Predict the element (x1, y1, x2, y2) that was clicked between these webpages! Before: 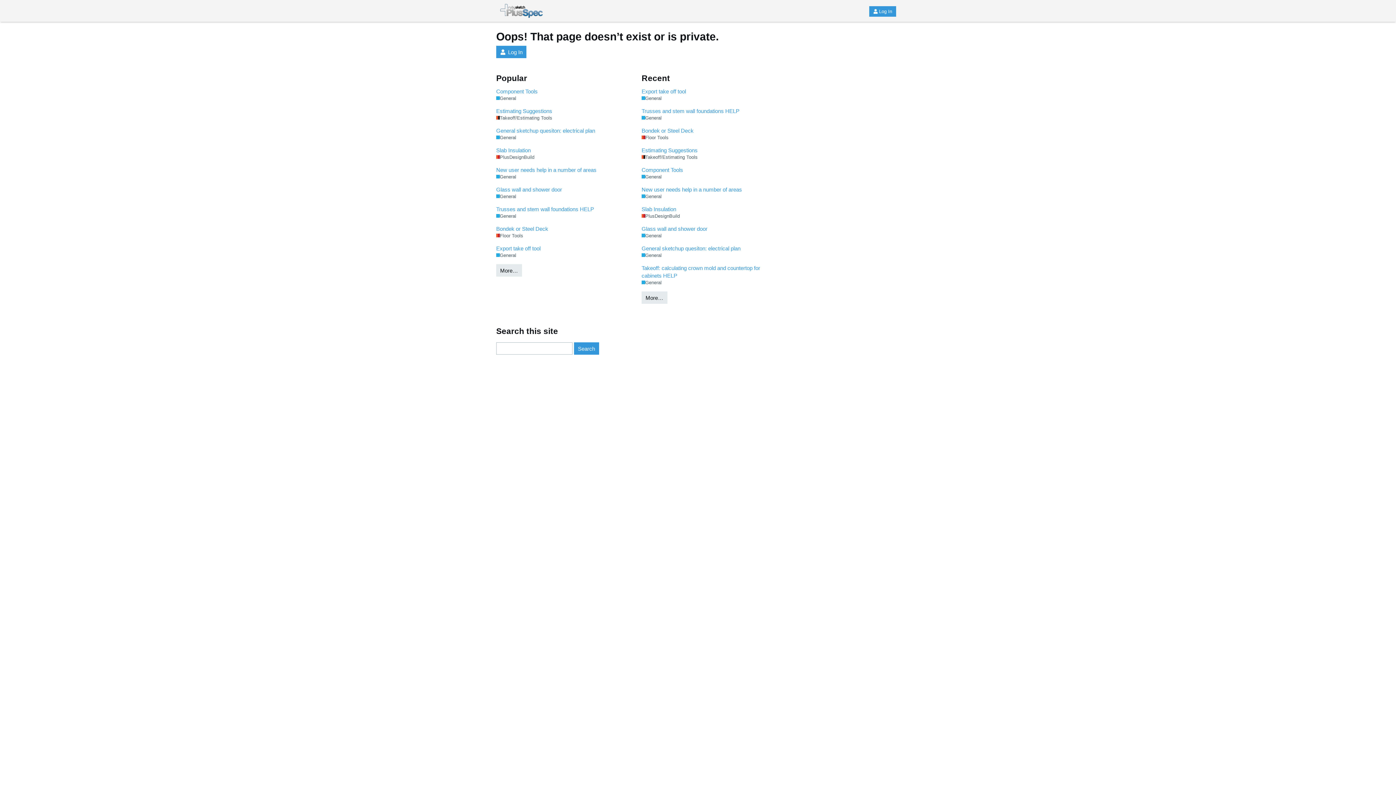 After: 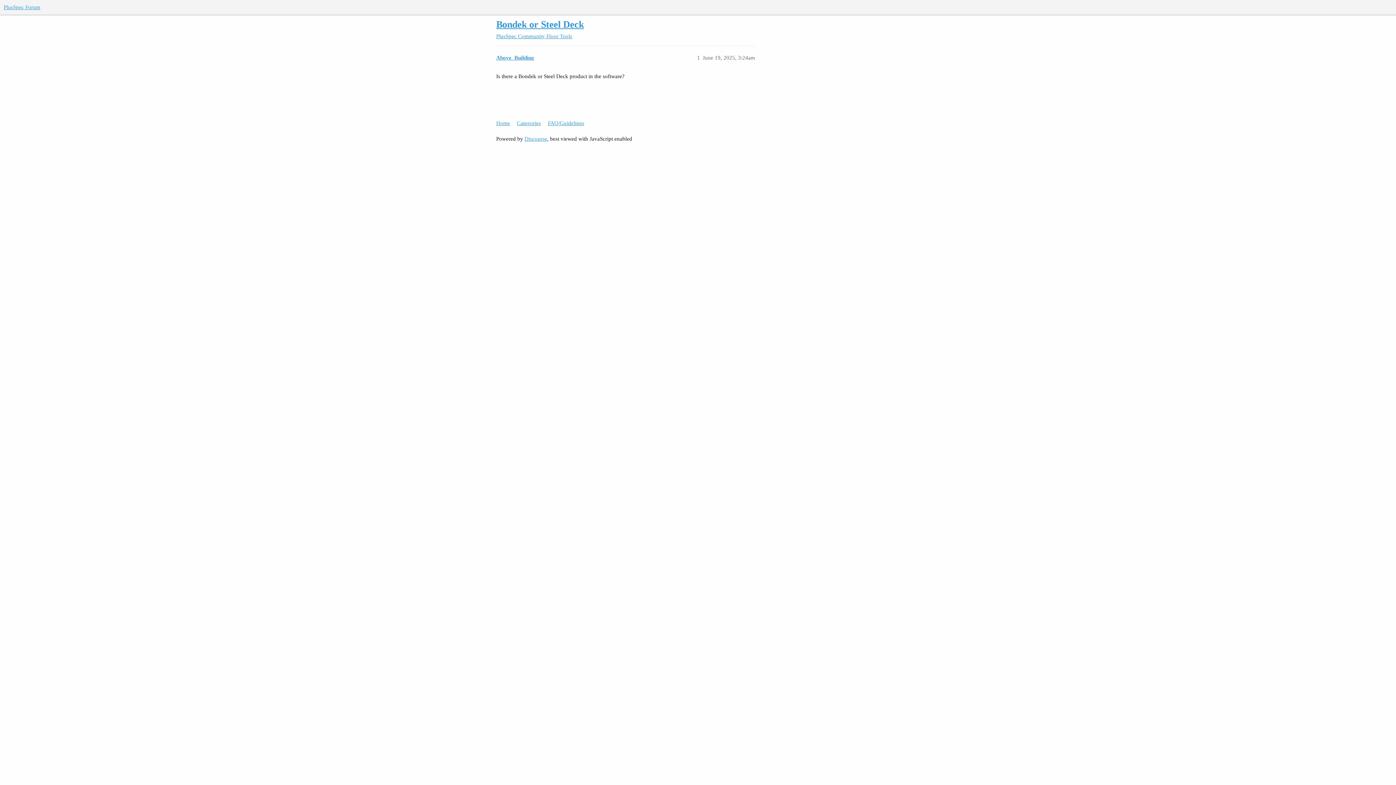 Action: label: Bondek or Steel Deck bbox: (641, 126, 780, 134)